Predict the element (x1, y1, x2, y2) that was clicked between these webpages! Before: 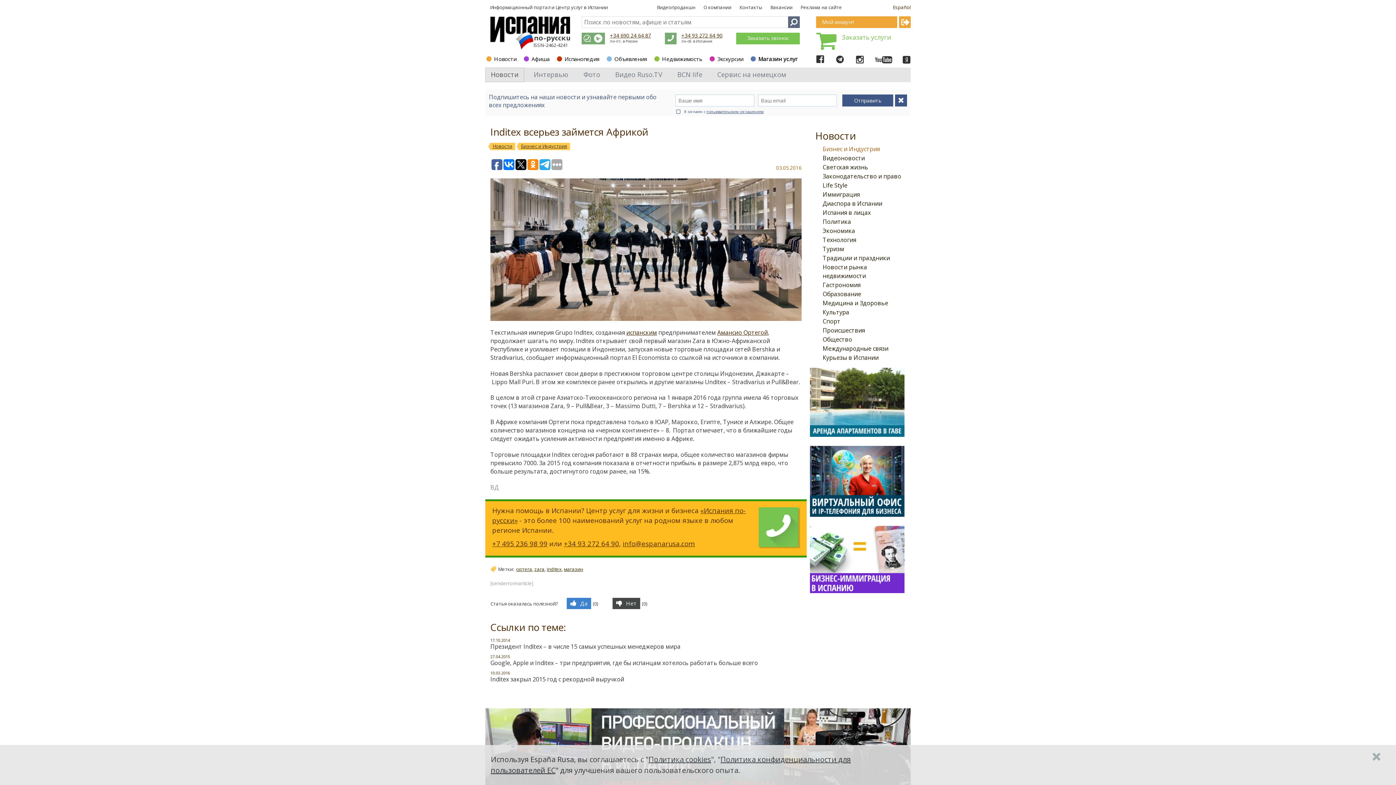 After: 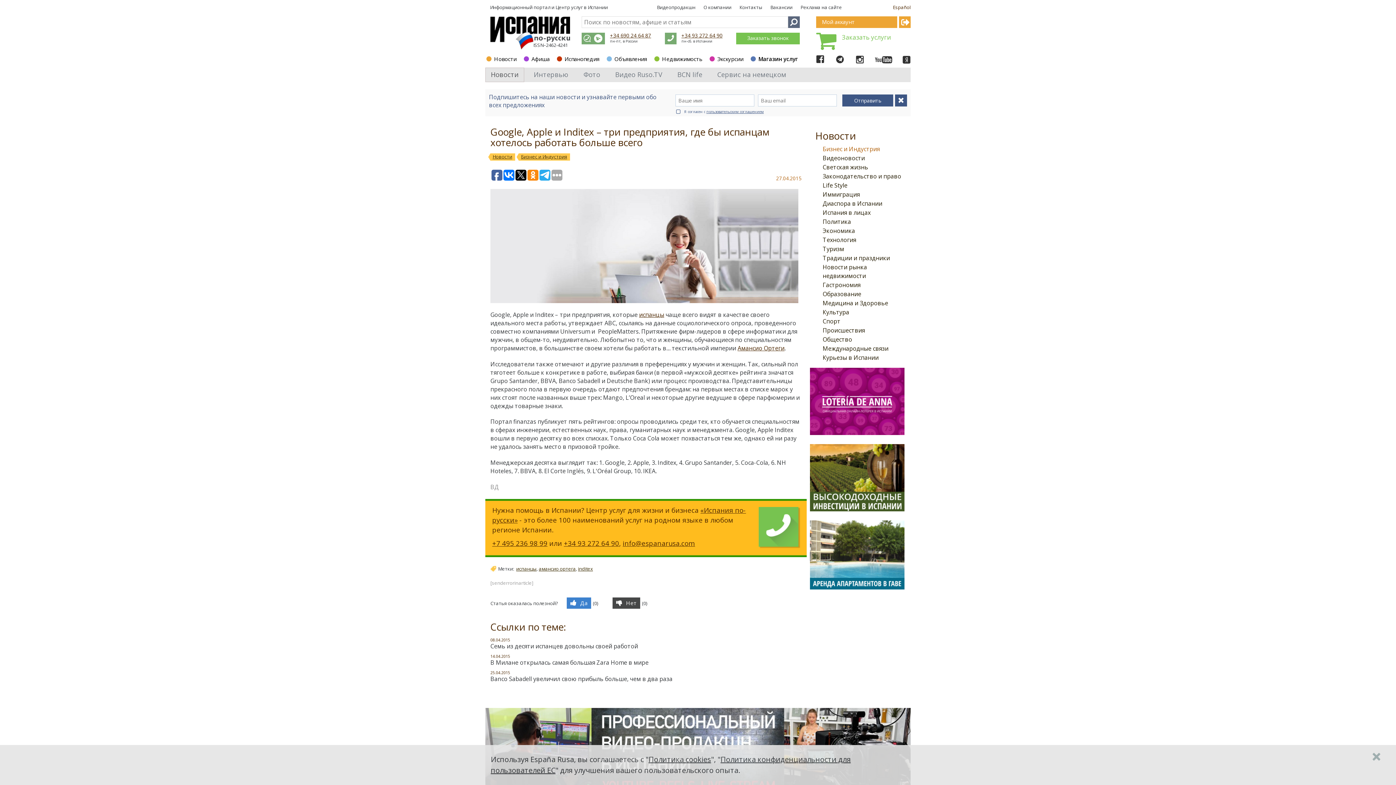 Action: bbox: (490, 659, 758, 667) label: Google, Apple и Inditeх – три предприятия, где бы испанцам хотелось работать больше всего